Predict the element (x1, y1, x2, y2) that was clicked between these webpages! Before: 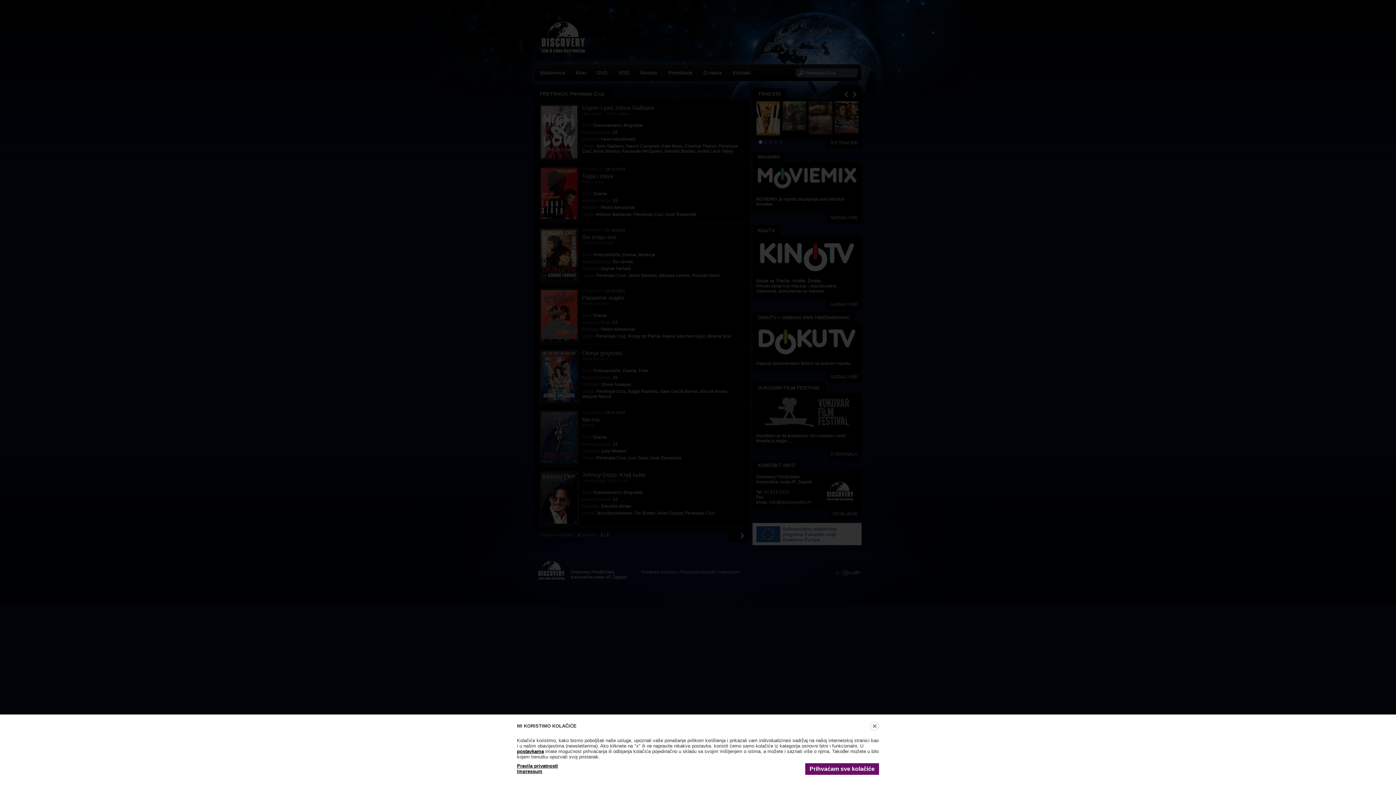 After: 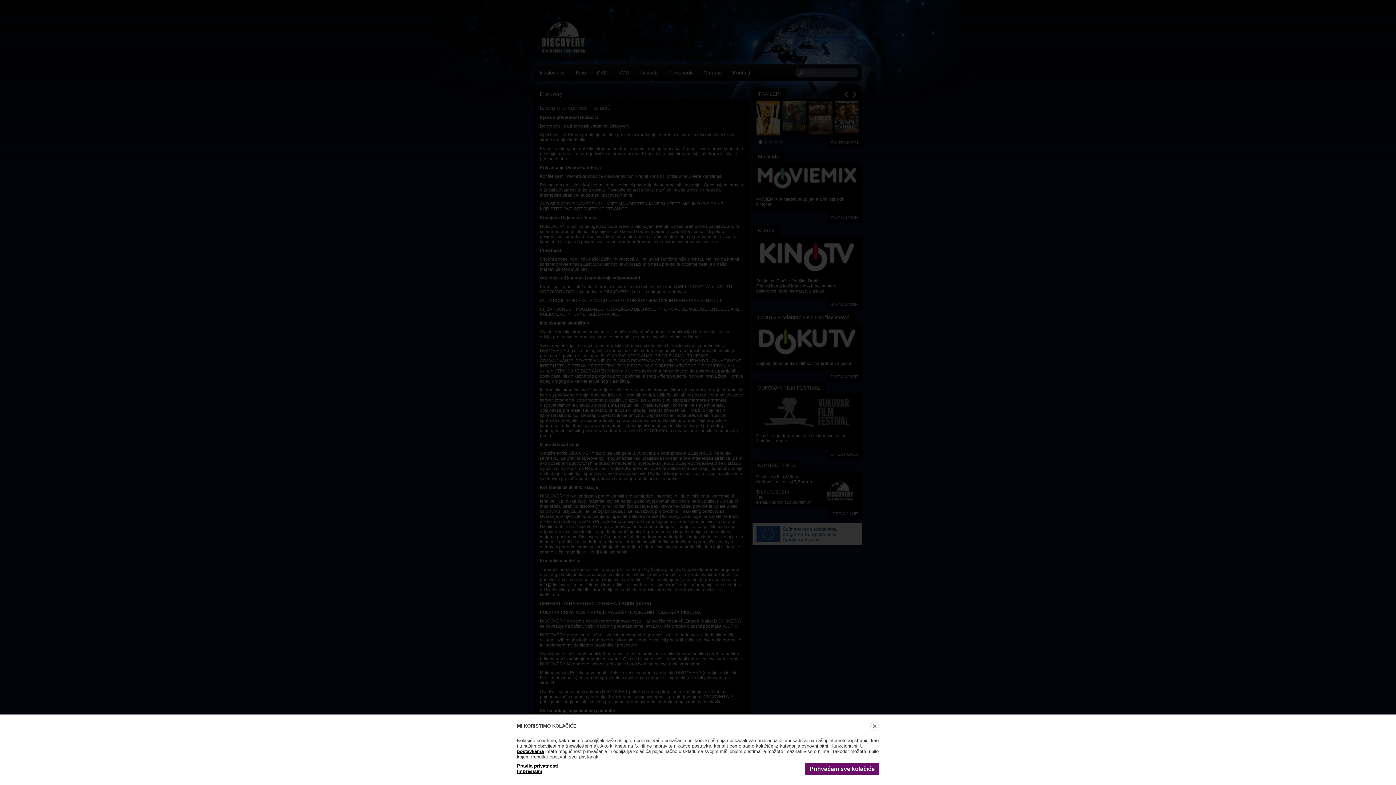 Action: label: Pravila privatnosti bbox: (517, 763, 558, 769)